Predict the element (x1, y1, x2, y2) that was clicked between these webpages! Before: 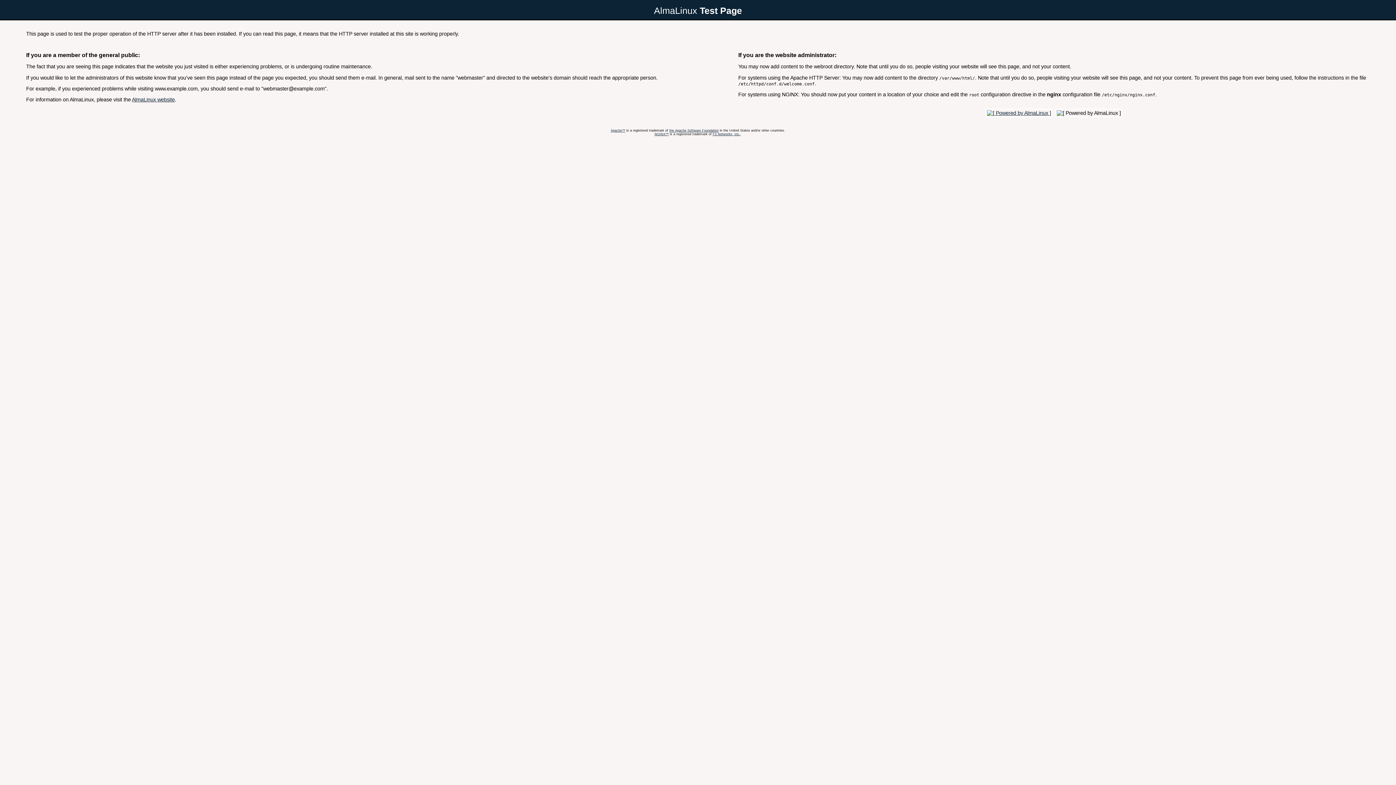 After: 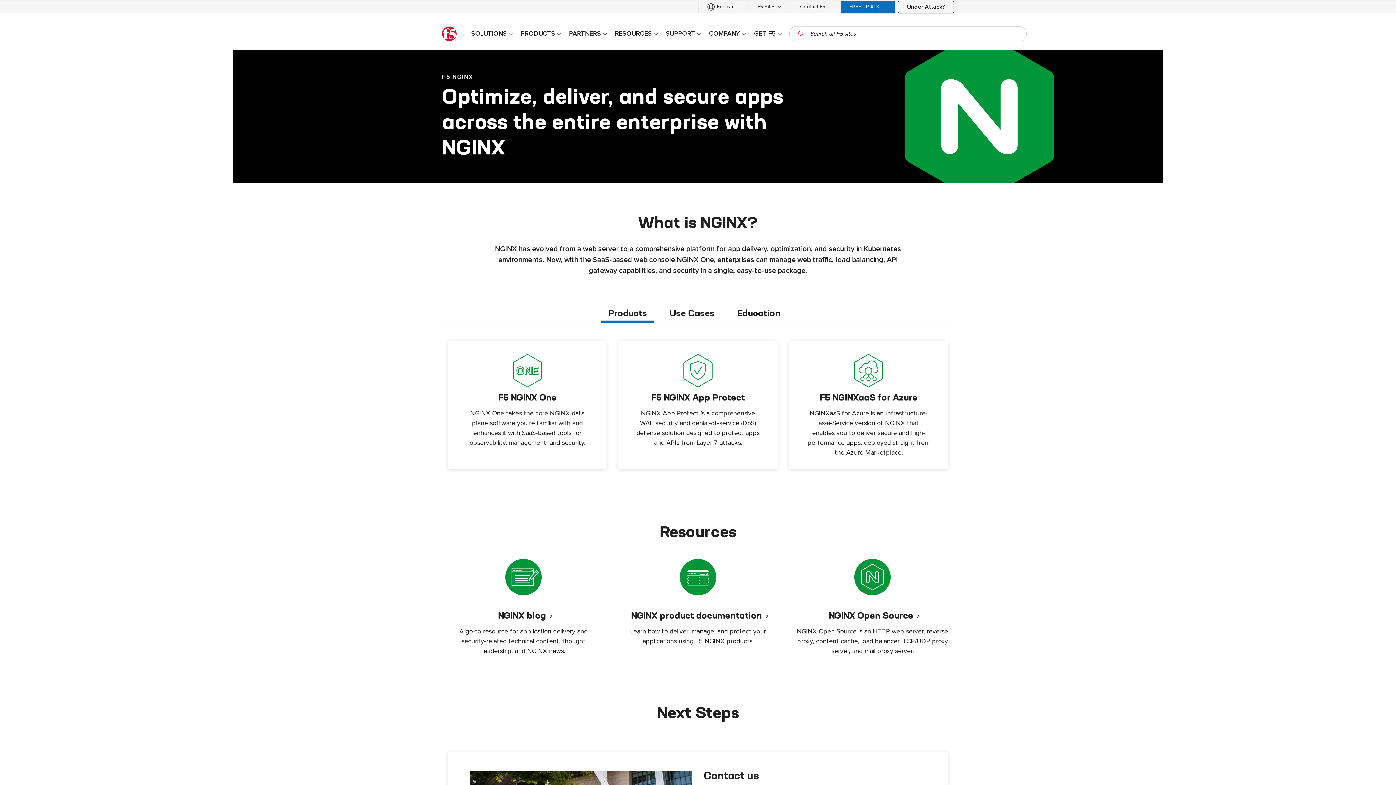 Action: bbox: (654, 132, 668, 135) label: NGINX™